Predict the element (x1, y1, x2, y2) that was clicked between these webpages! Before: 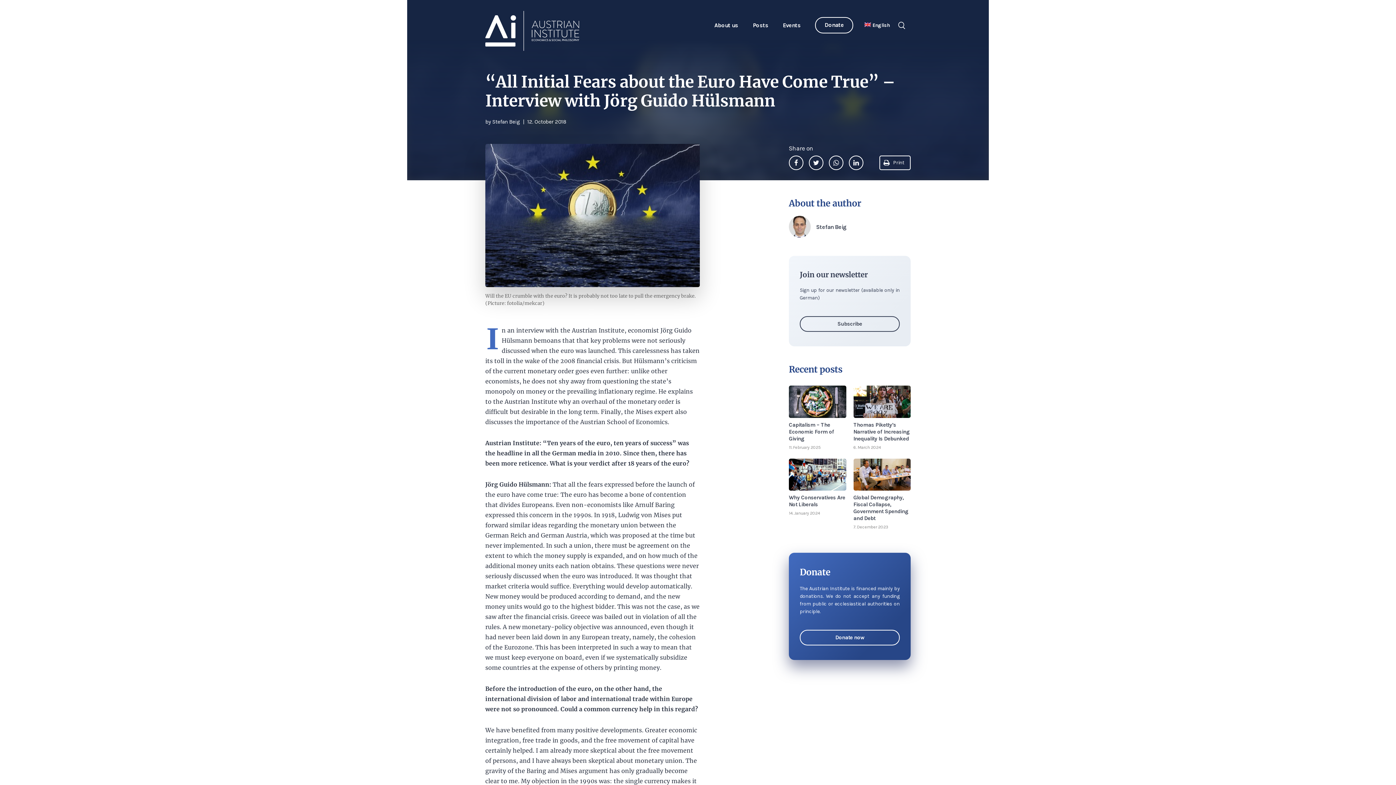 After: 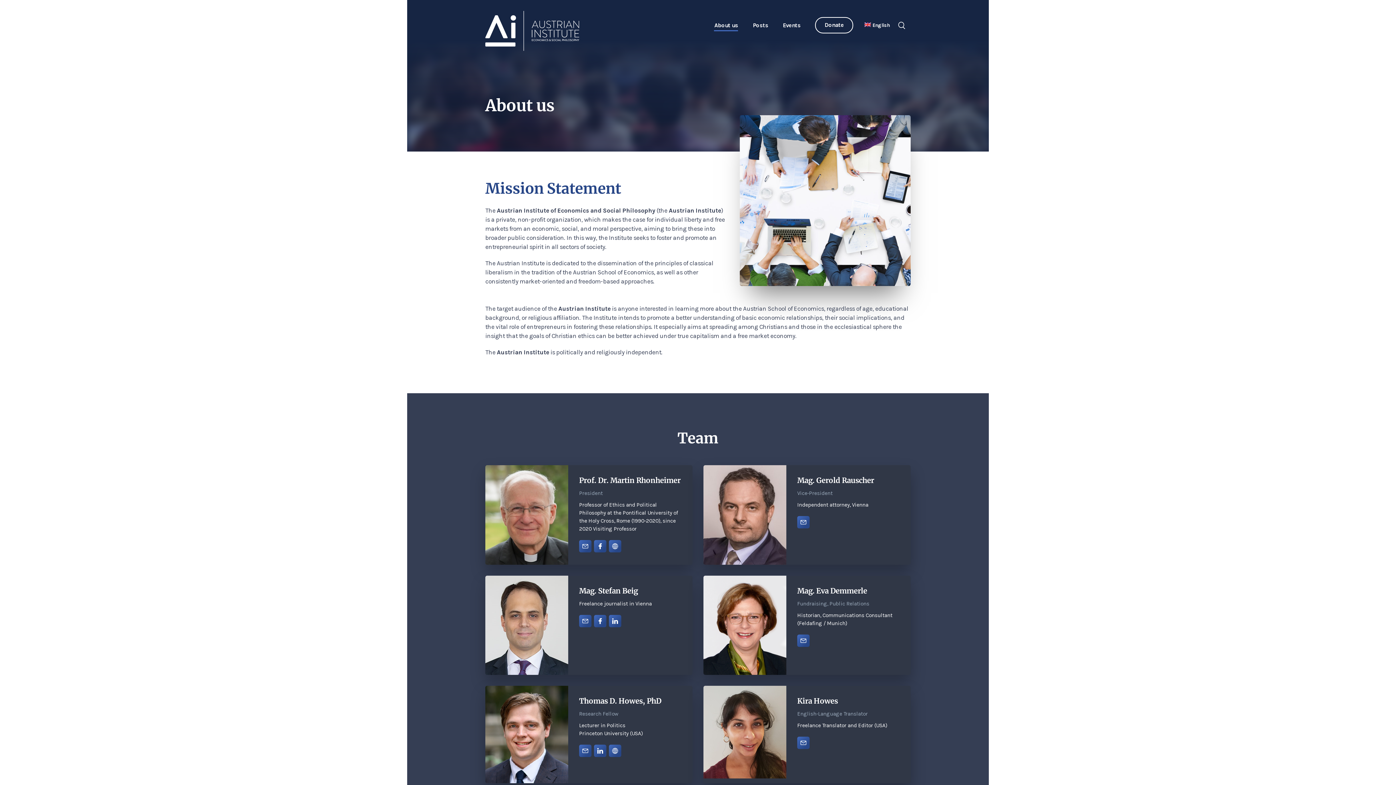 Action: label: About us bbox: (714, 21, 738, 29)